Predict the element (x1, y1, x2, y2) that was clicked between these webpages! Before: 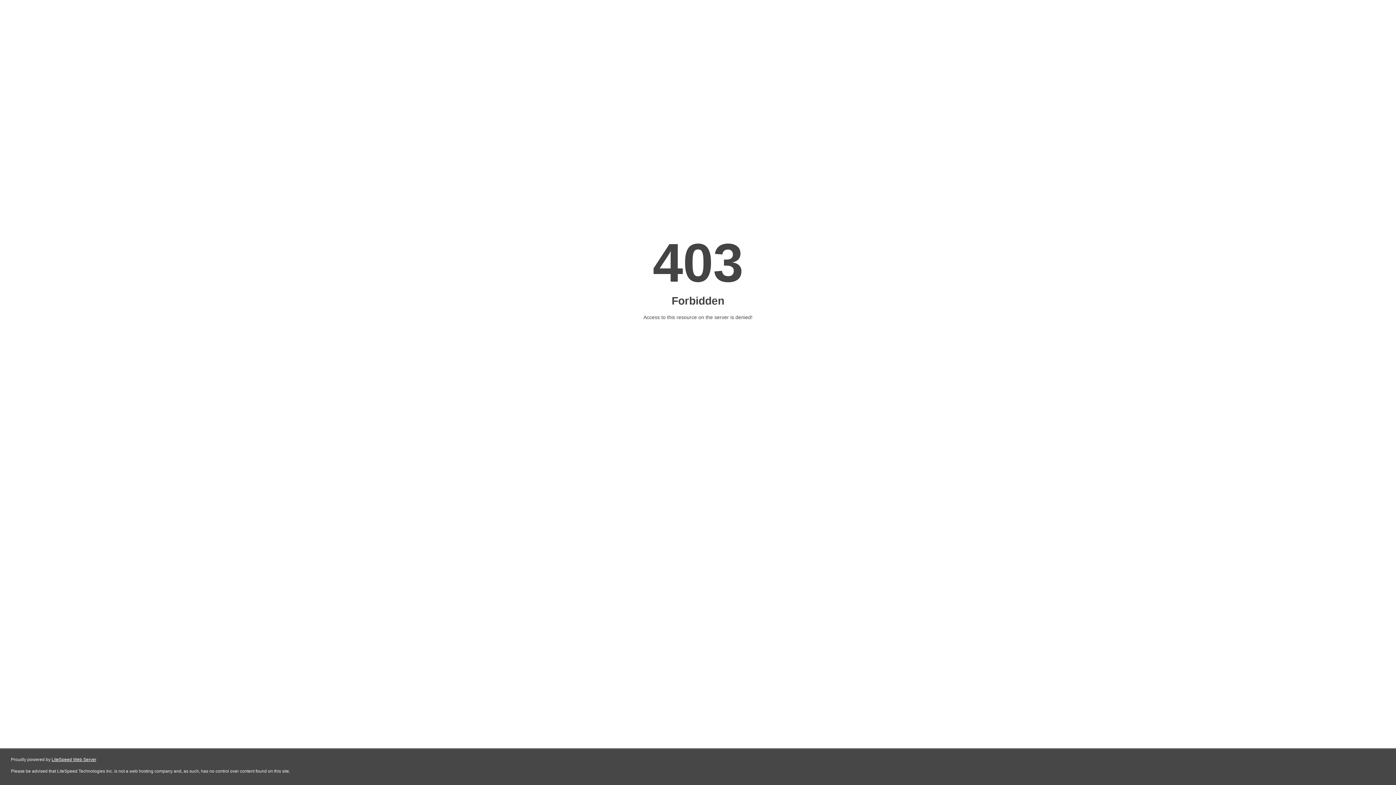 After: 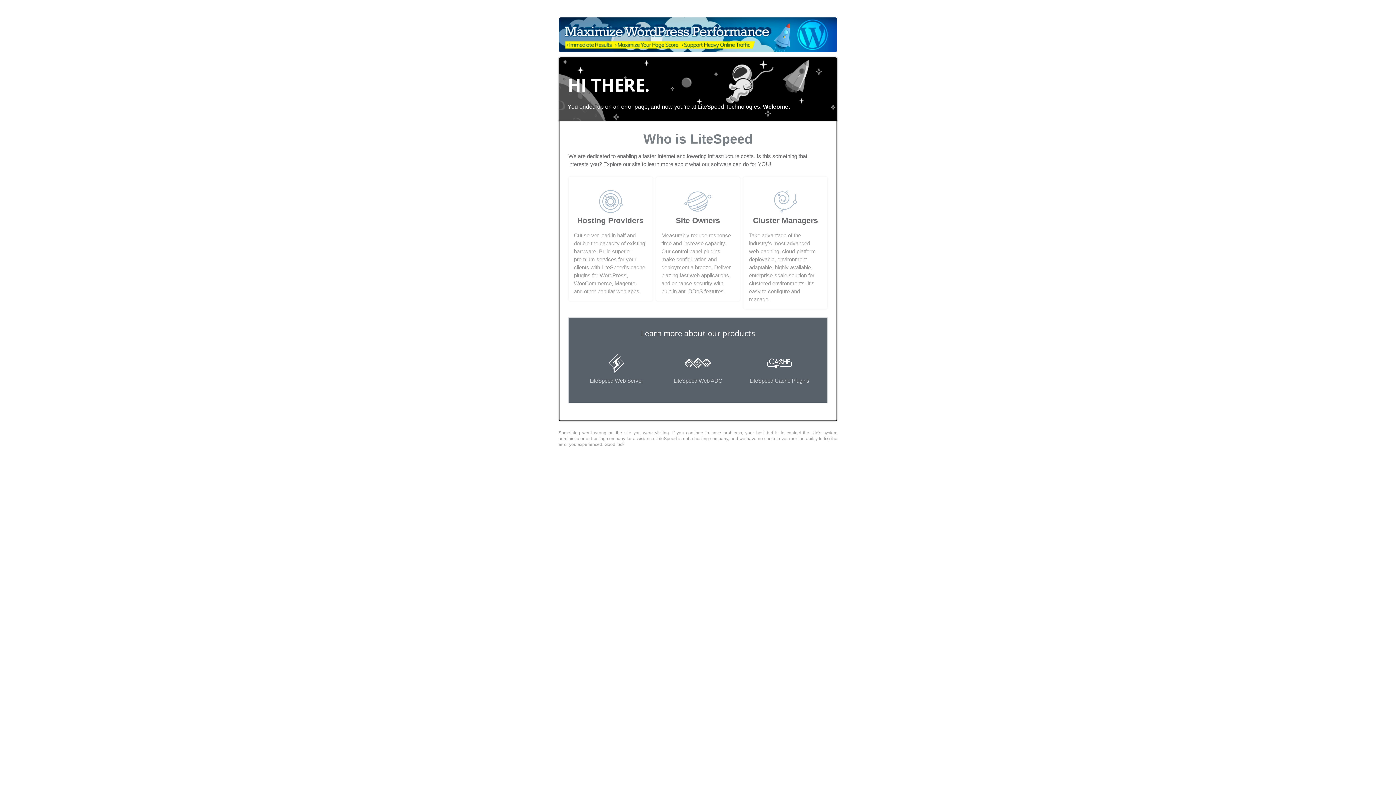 Action: label: LiteSpeed Web Server bbox: (51, 757, 96, 762)